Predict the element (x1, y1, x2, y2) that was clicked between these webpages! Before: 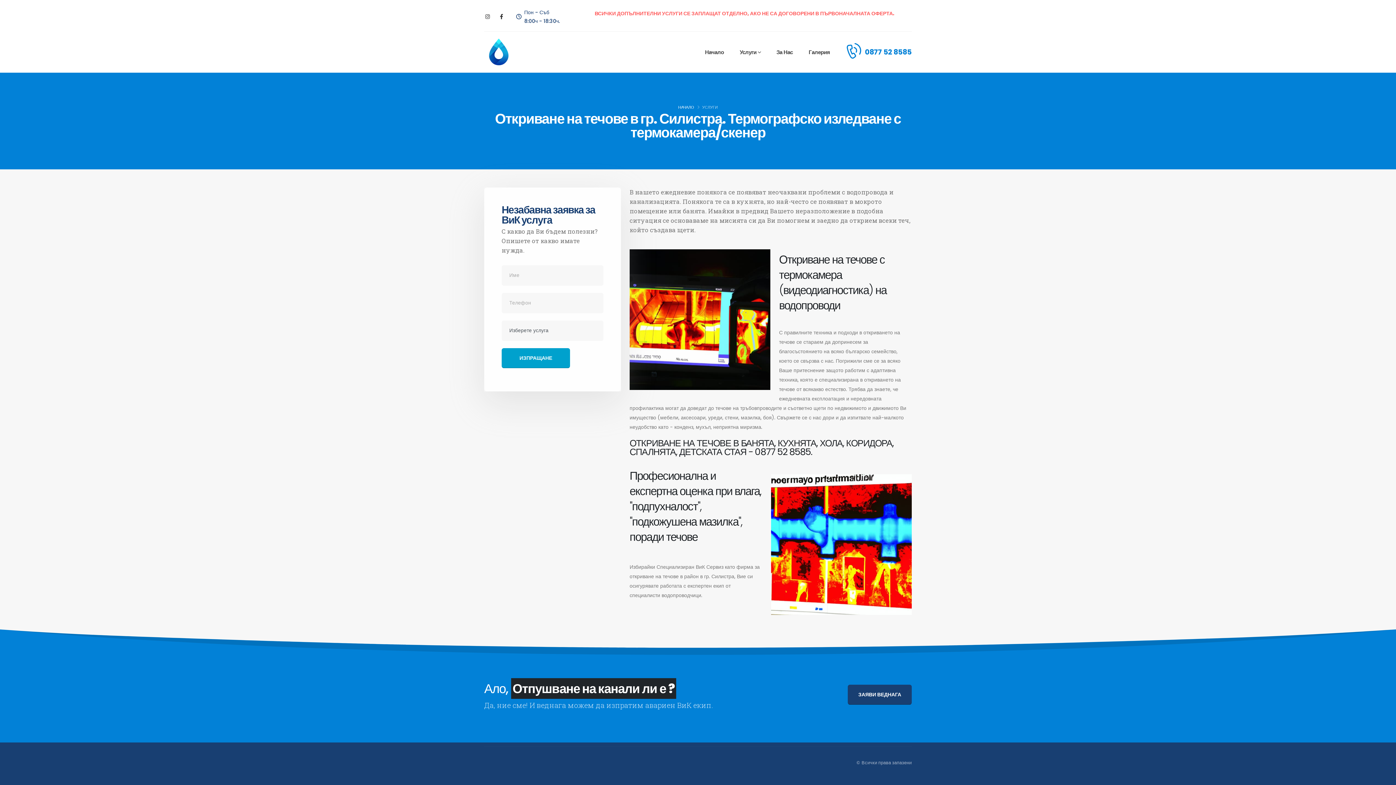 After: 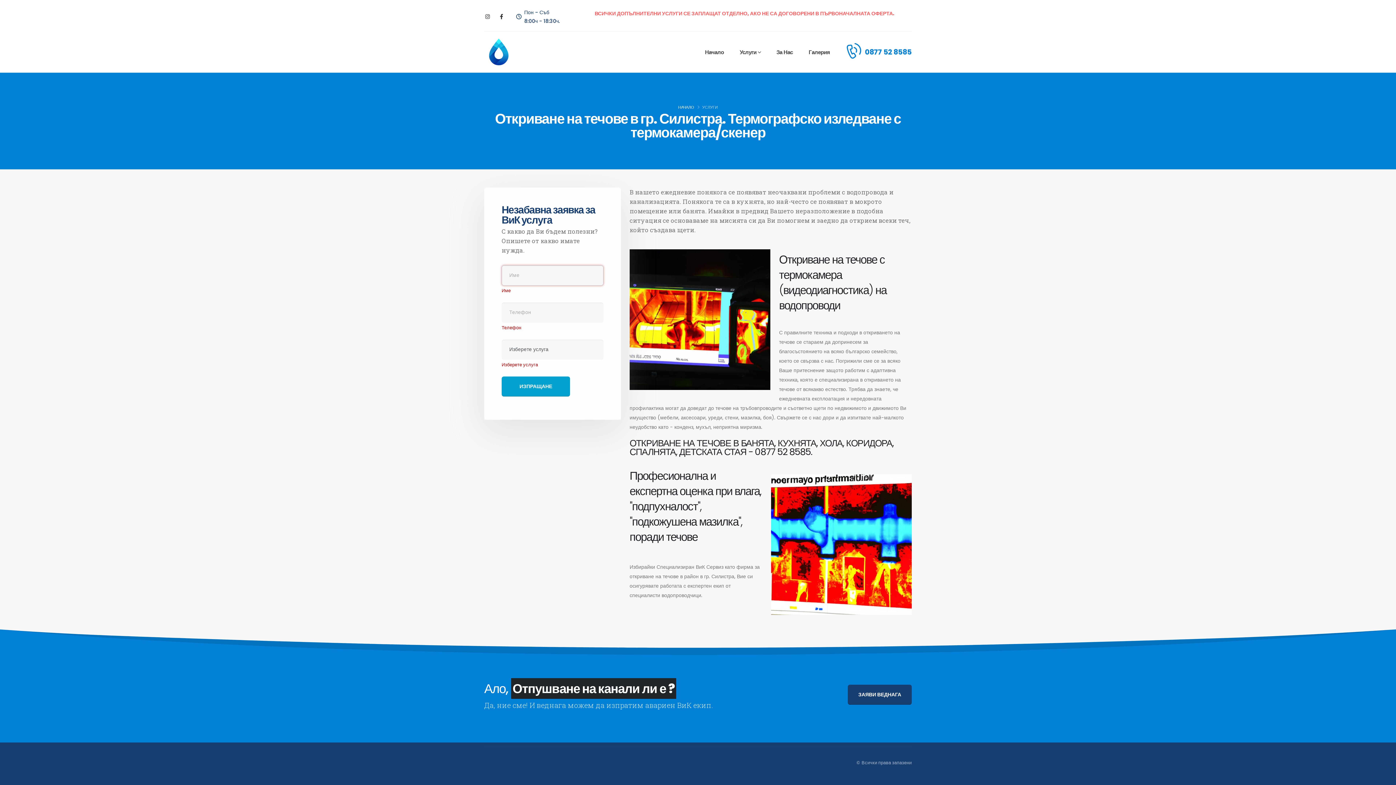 Action: label: ИЗПРАЩАНЕ bbox: (501, 348, 570, 368)